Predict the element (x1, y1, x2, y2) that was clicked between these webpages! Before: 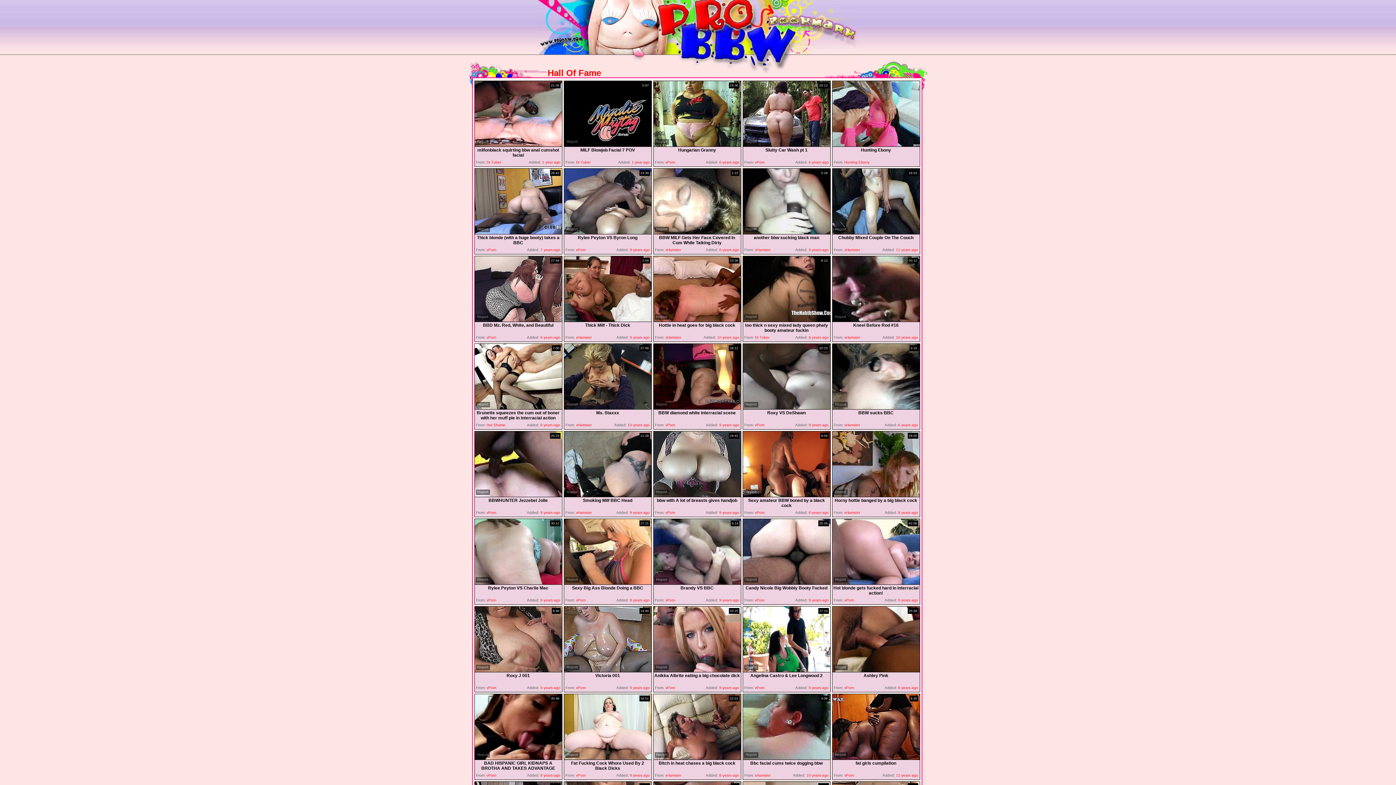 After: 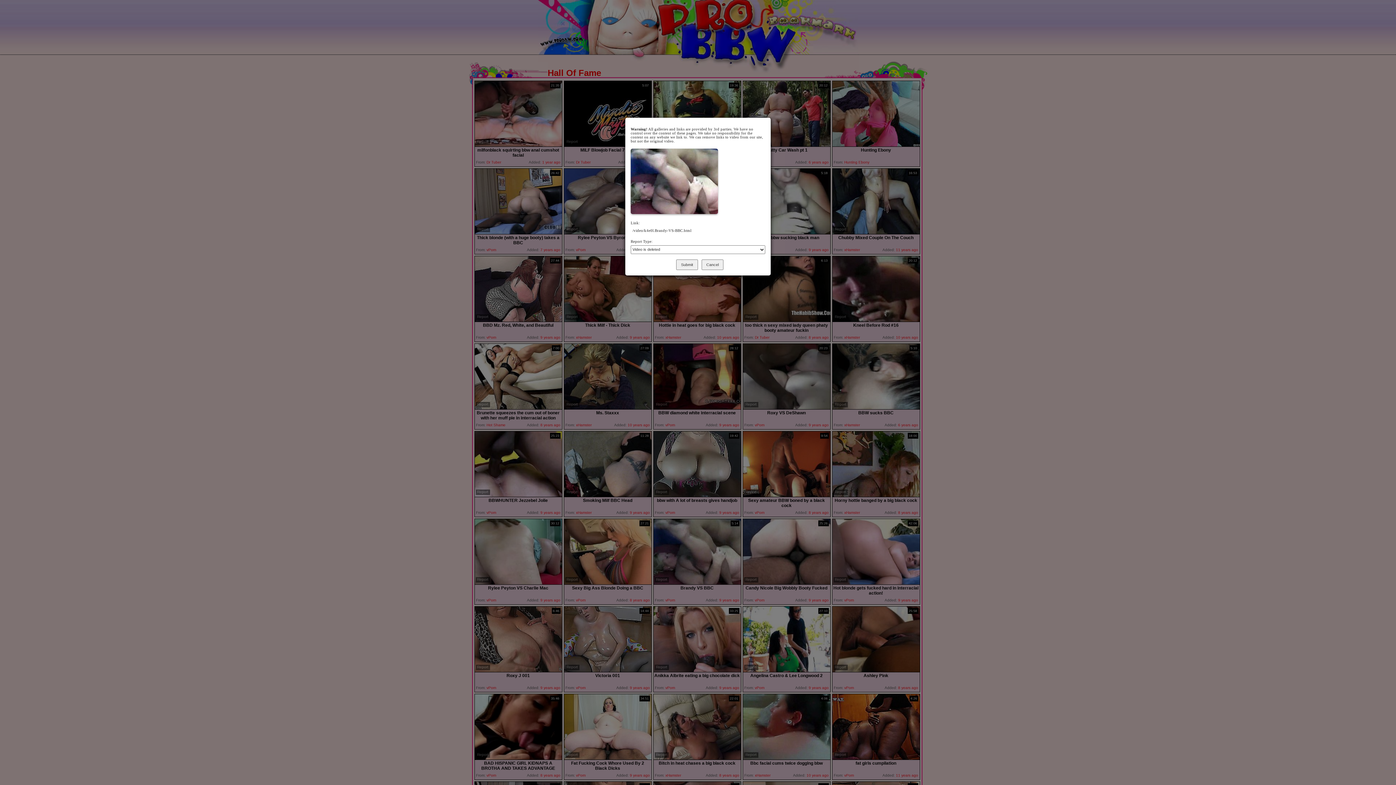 Action: label: Report bbox: (654, 577, 668, 582)